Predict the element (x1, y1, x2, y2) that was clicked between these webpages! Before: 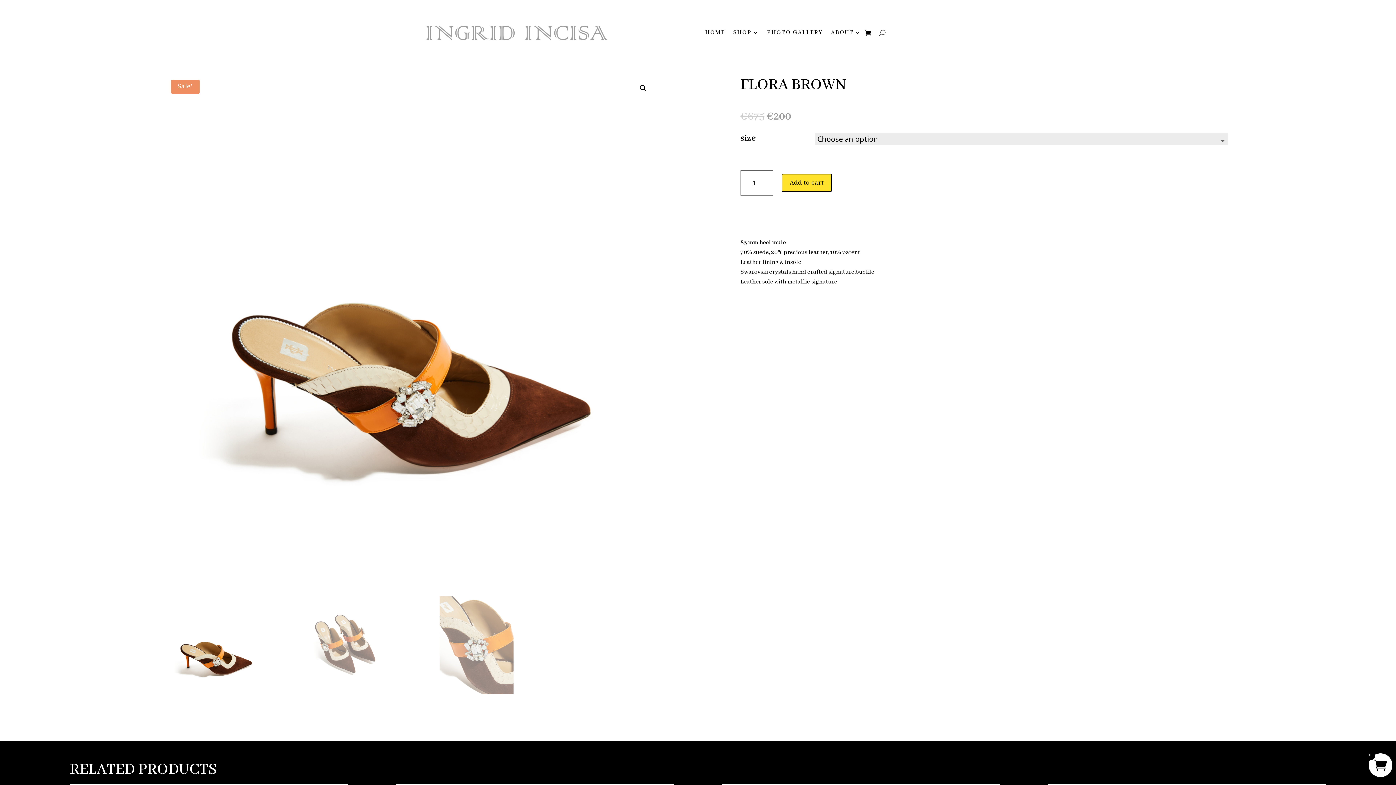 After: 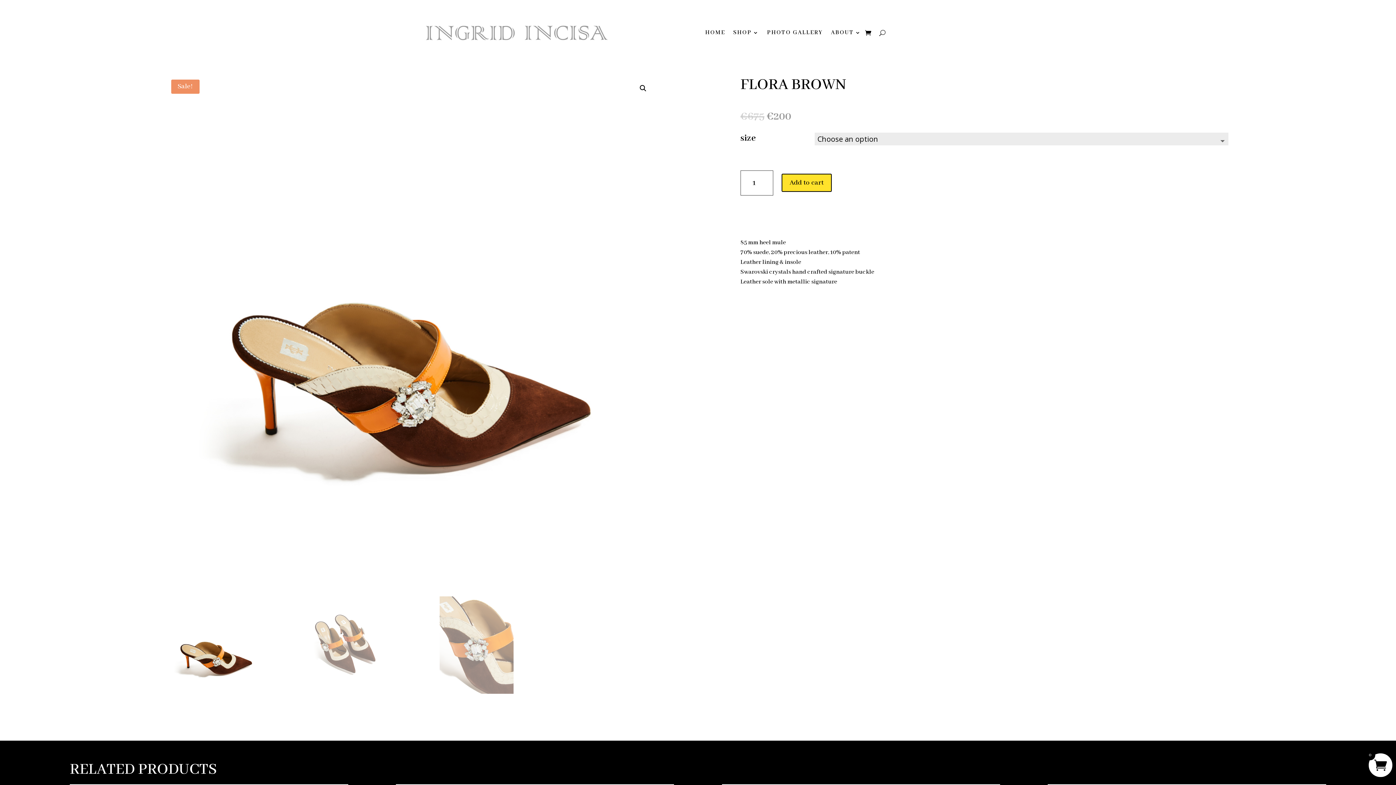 Action: bbox: (167, 75, 655, 564)